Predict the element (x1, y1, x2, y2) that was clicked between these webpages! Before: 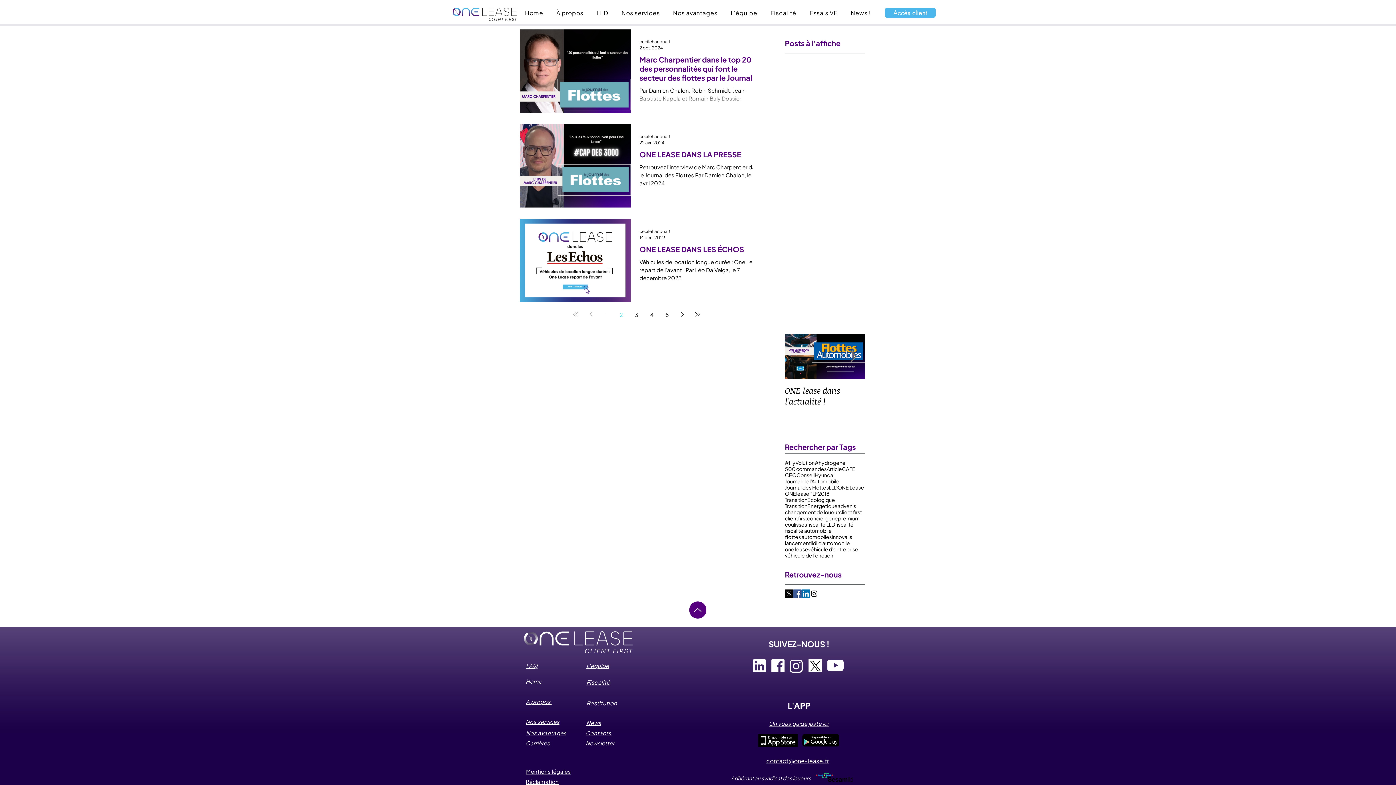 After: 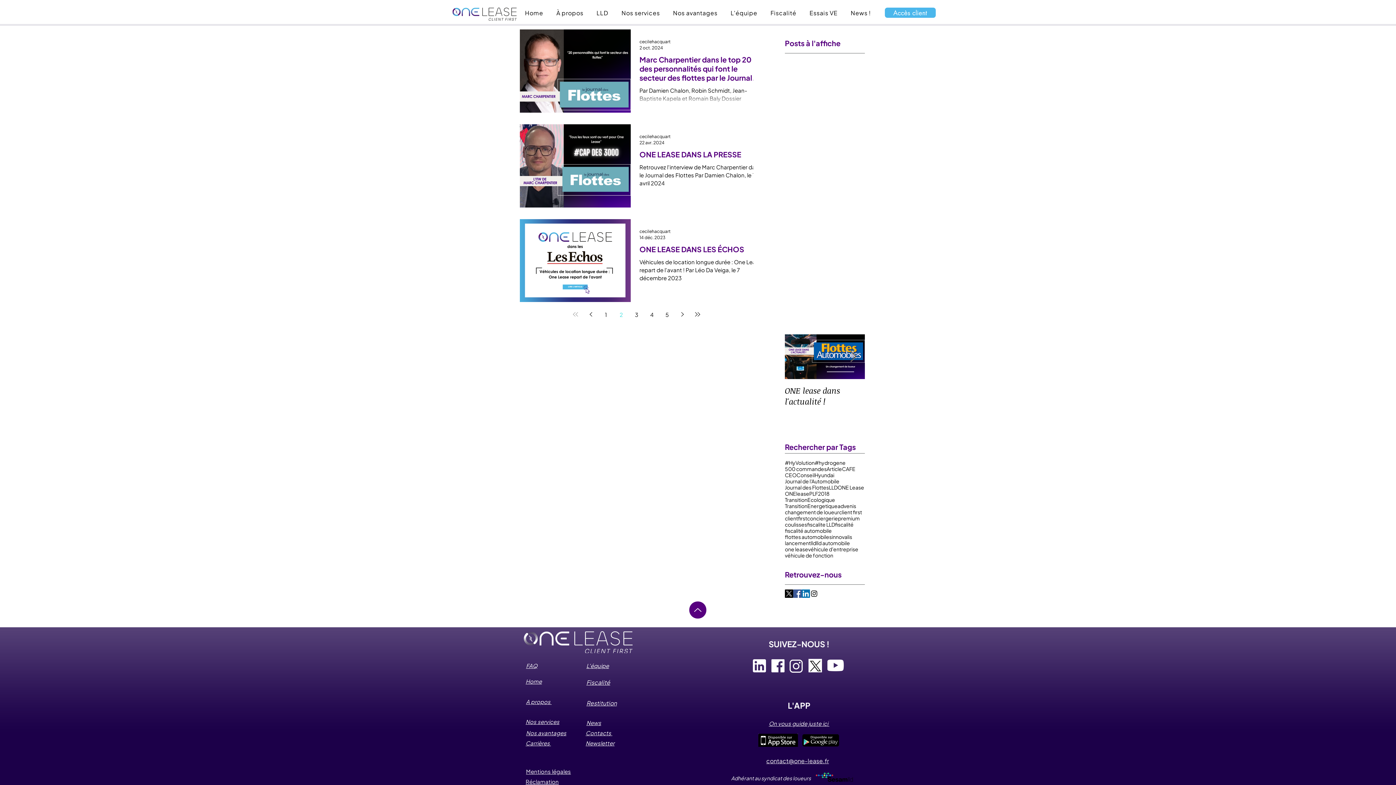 Action: bbox: (827, 660, 844, 673)